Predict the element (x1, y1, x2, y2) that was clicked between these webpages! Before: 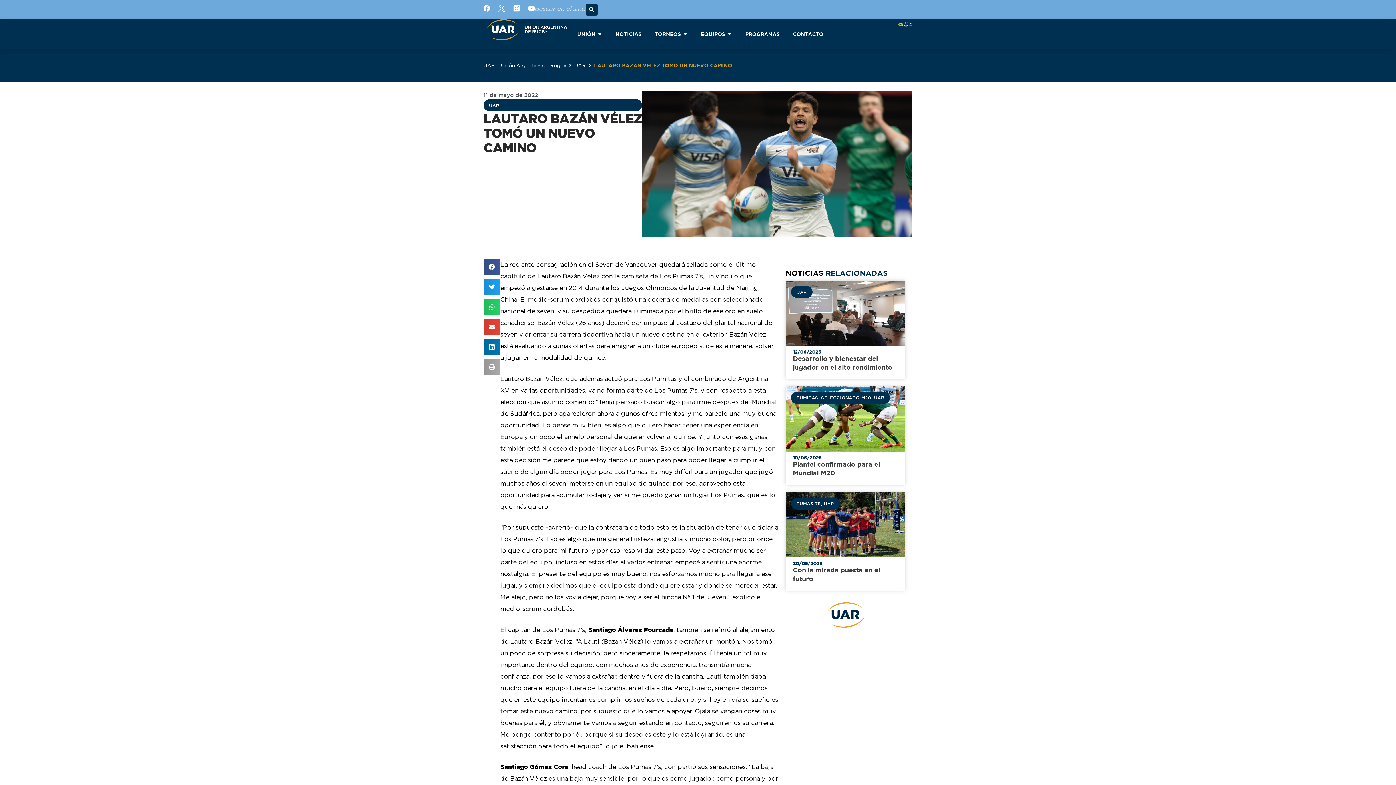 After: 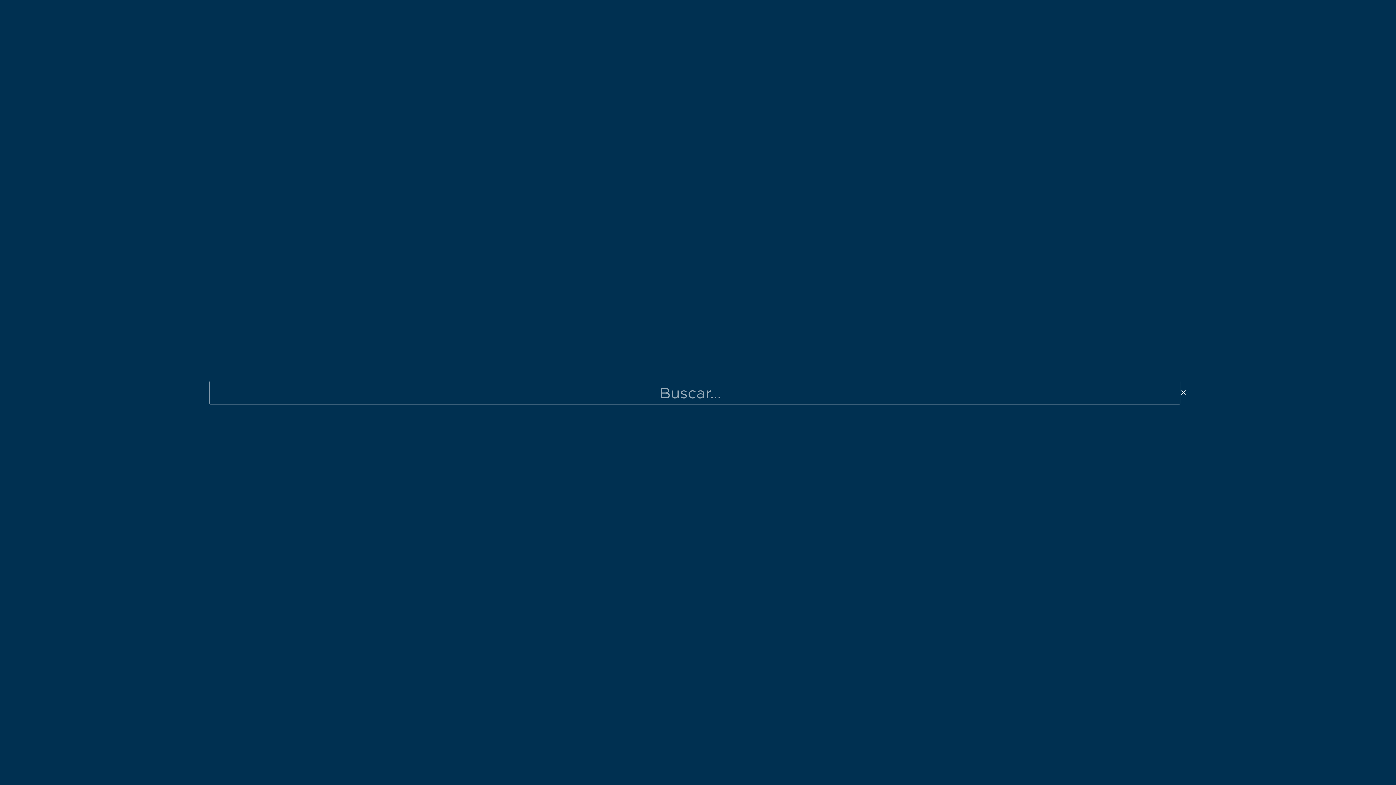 Action: bbox: (585, 3, 597, 15) label: Buscar